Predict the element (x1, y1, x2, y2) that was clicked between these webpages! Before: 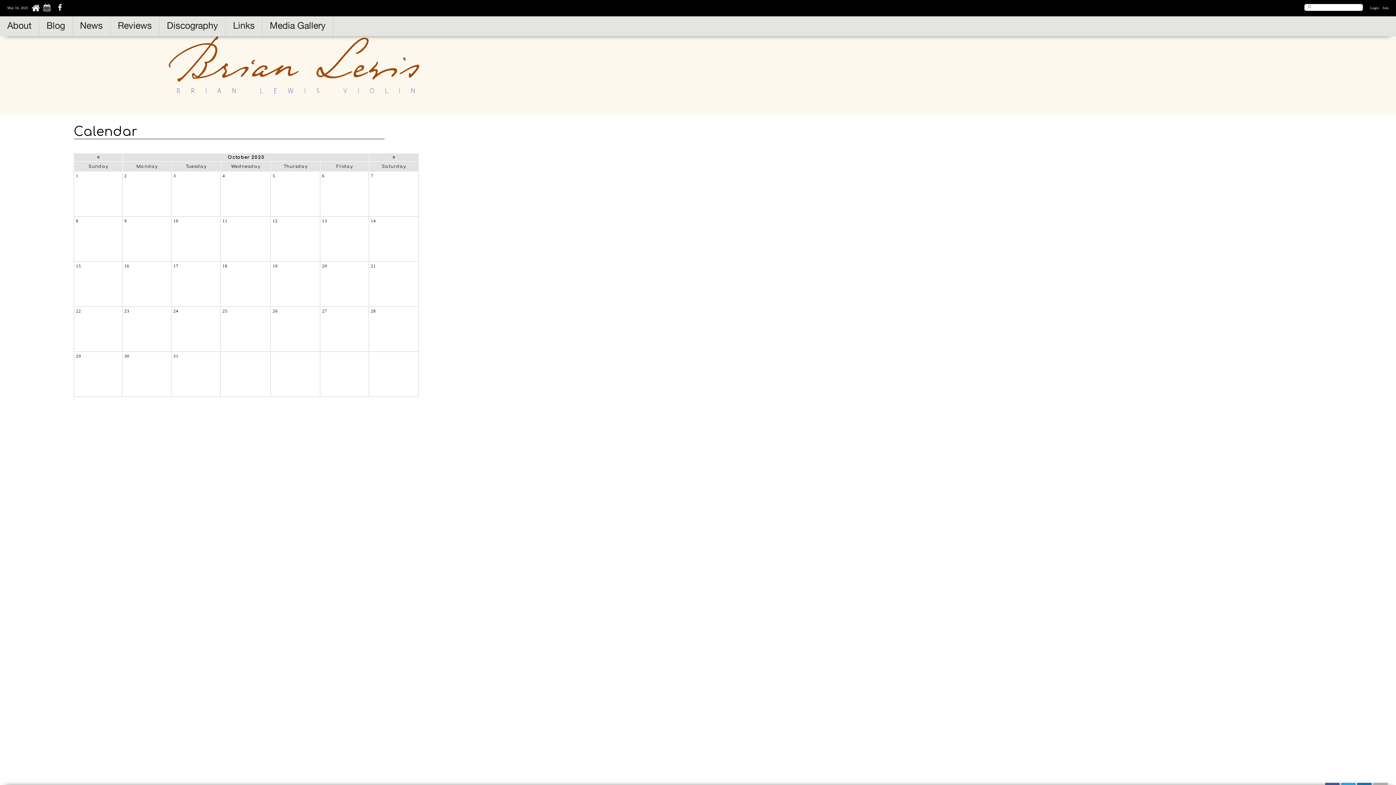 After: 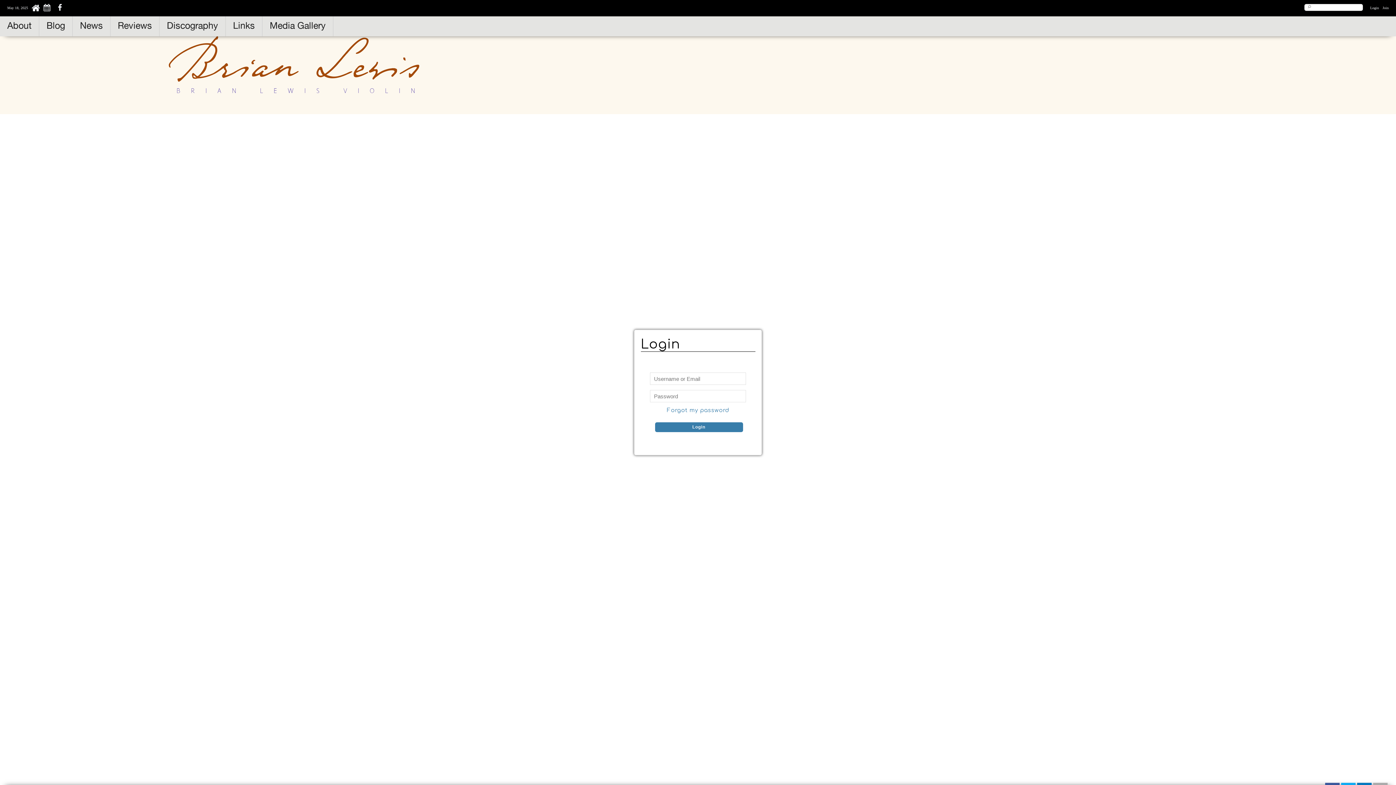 Action: label: Login bbox: (1370, 0, 1379, 15)